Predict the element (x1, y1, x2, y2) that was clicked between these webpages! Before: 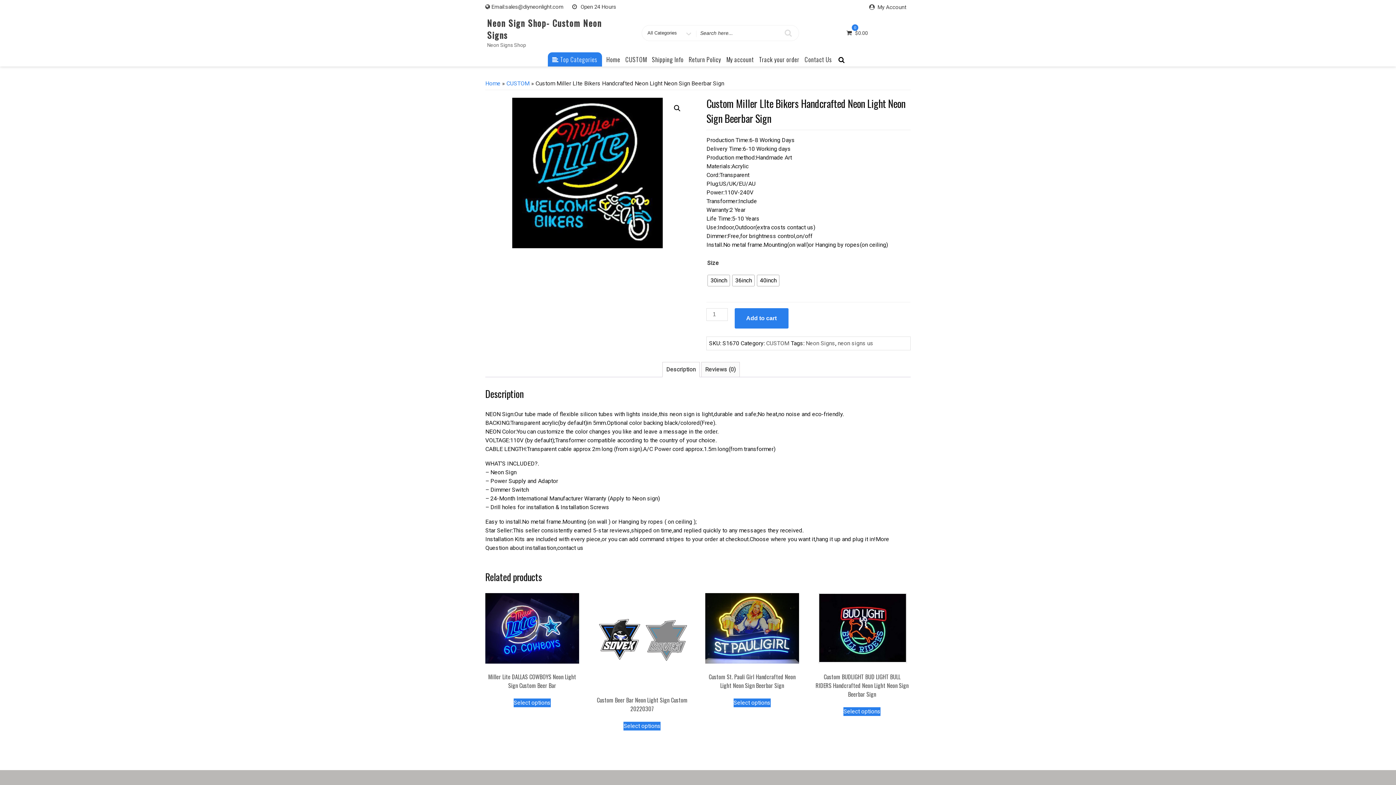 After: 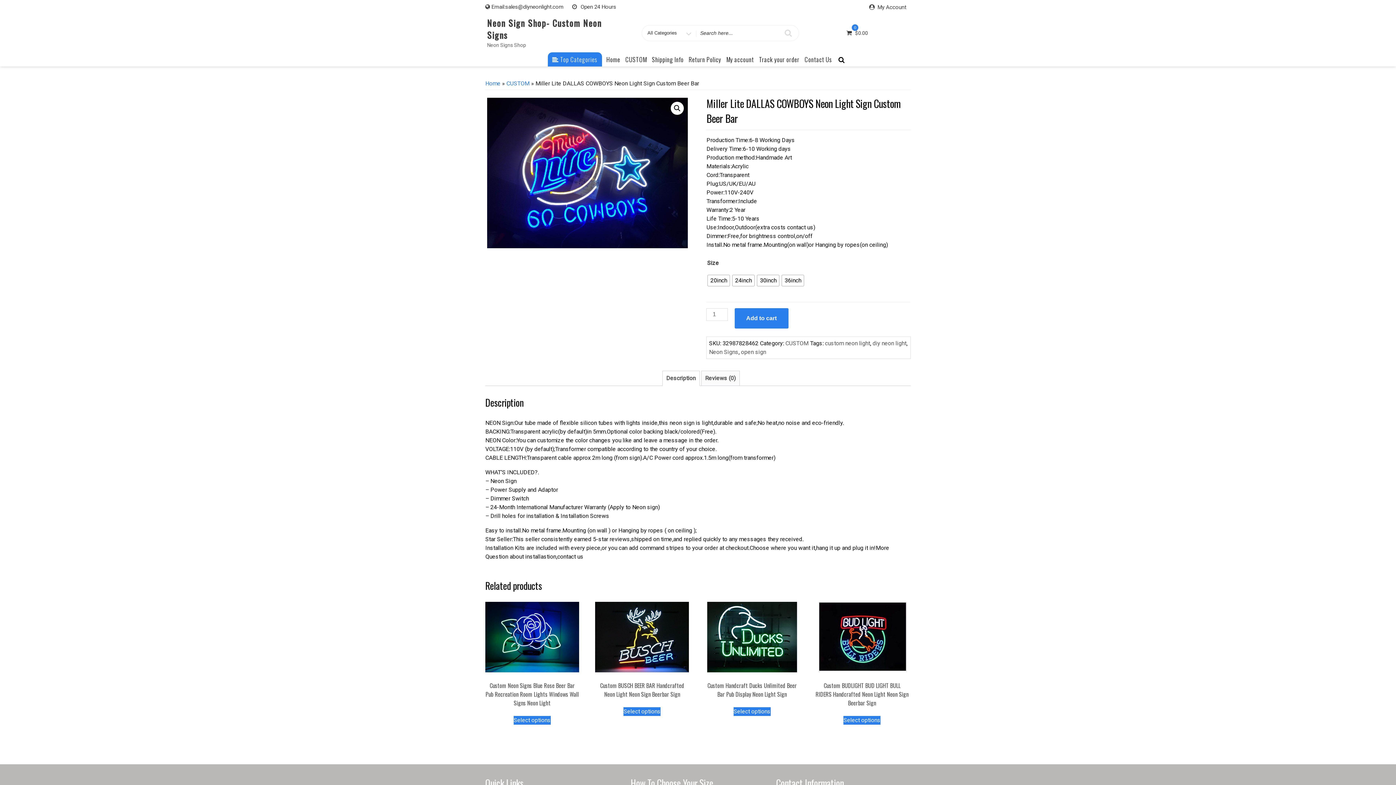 Action: label: Select options for “Miller Lite DALLAS COWBOYS  Neon Light Sign Custom Beer Bar” bbox: (513, 698, 550, 707)